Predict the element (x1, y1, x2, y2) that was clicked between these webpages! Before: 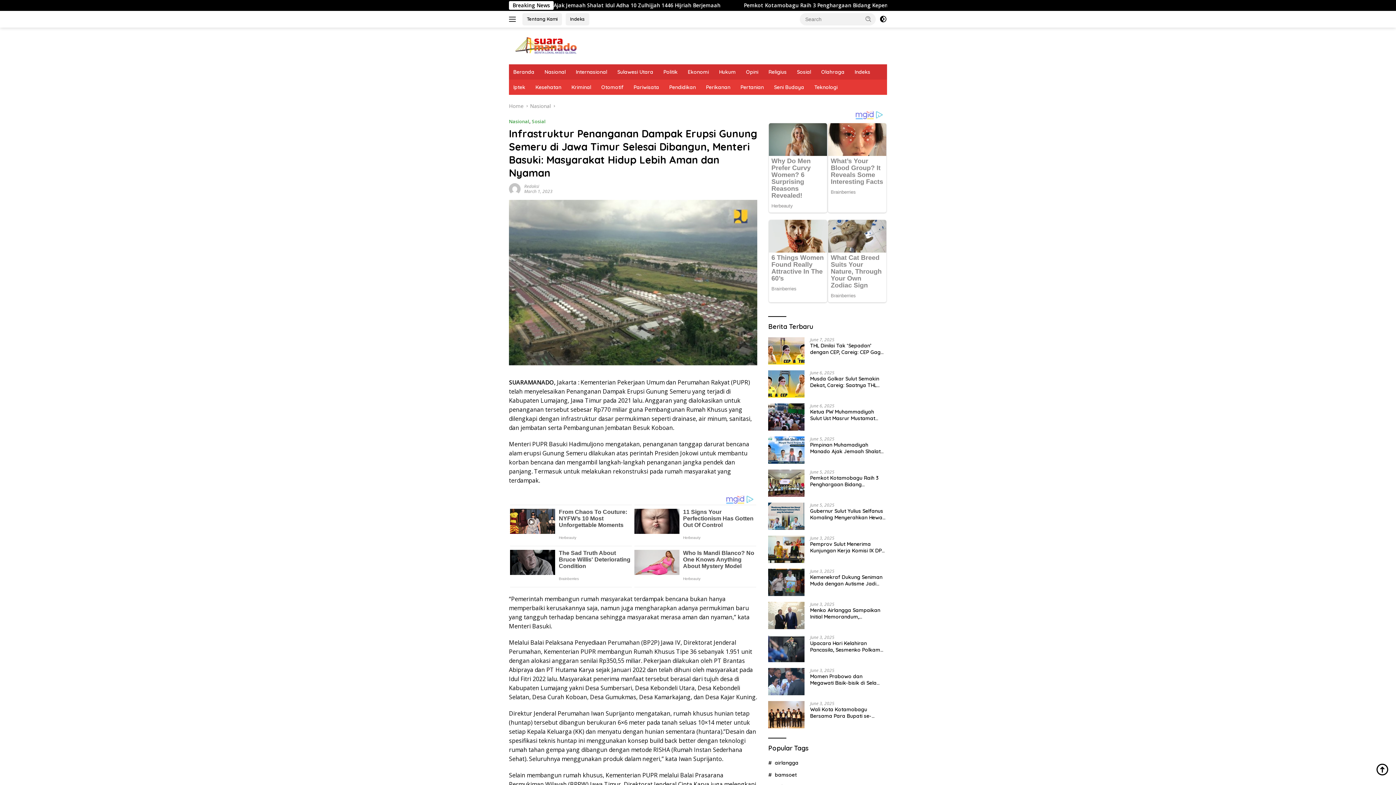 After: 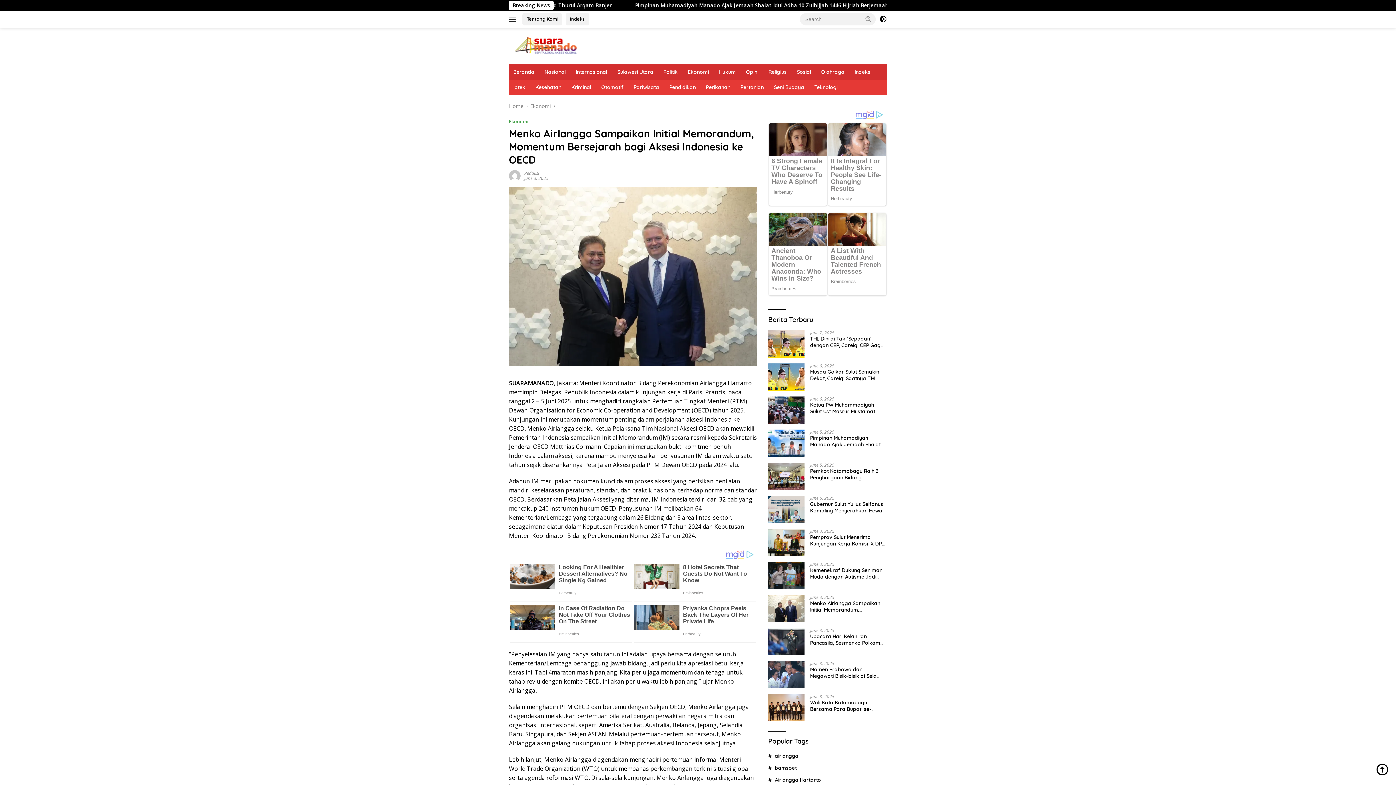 Action: bbox: (768, 602, 804, 629)